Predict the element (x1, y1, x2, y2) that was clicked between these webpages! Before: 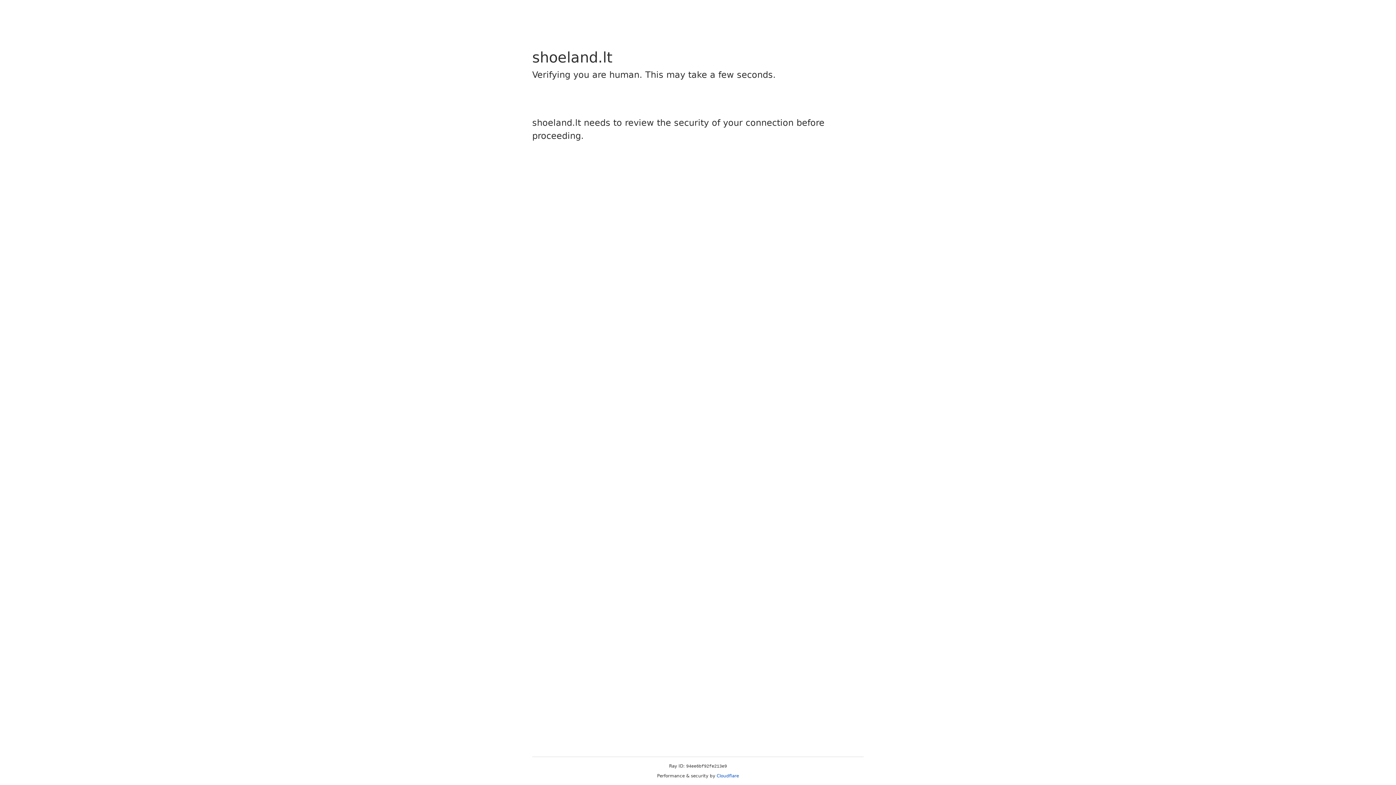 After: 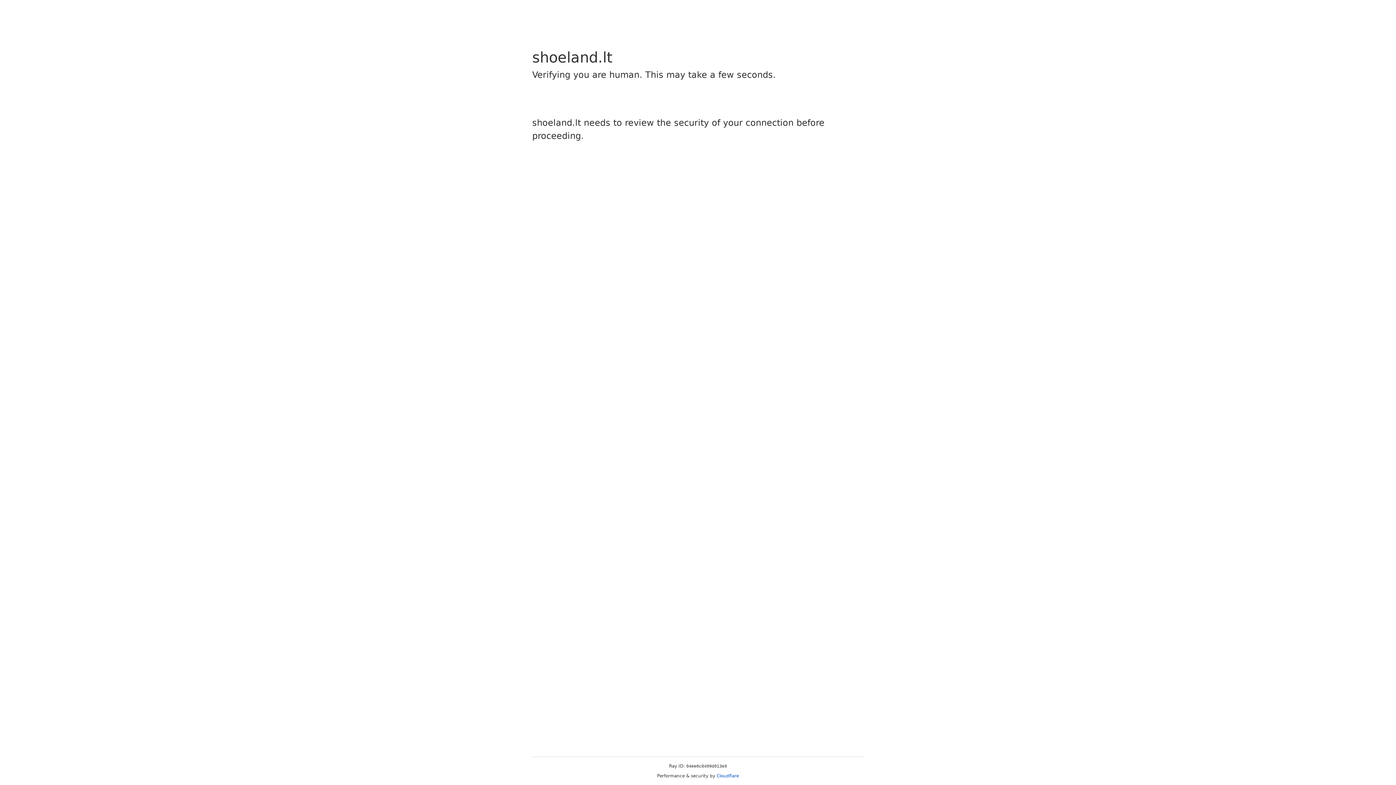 Action: label: Cloudflare bbox: (716, 773, 739, 778)